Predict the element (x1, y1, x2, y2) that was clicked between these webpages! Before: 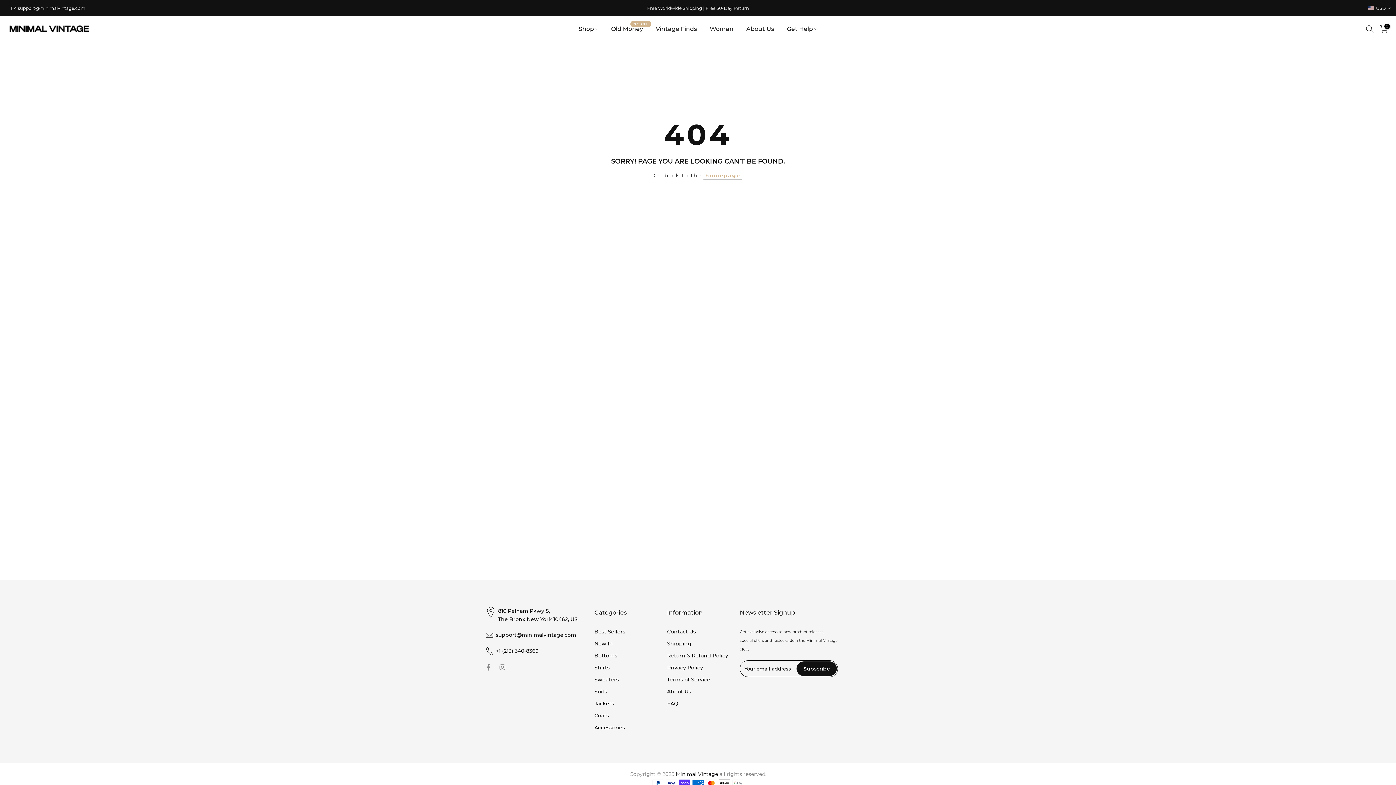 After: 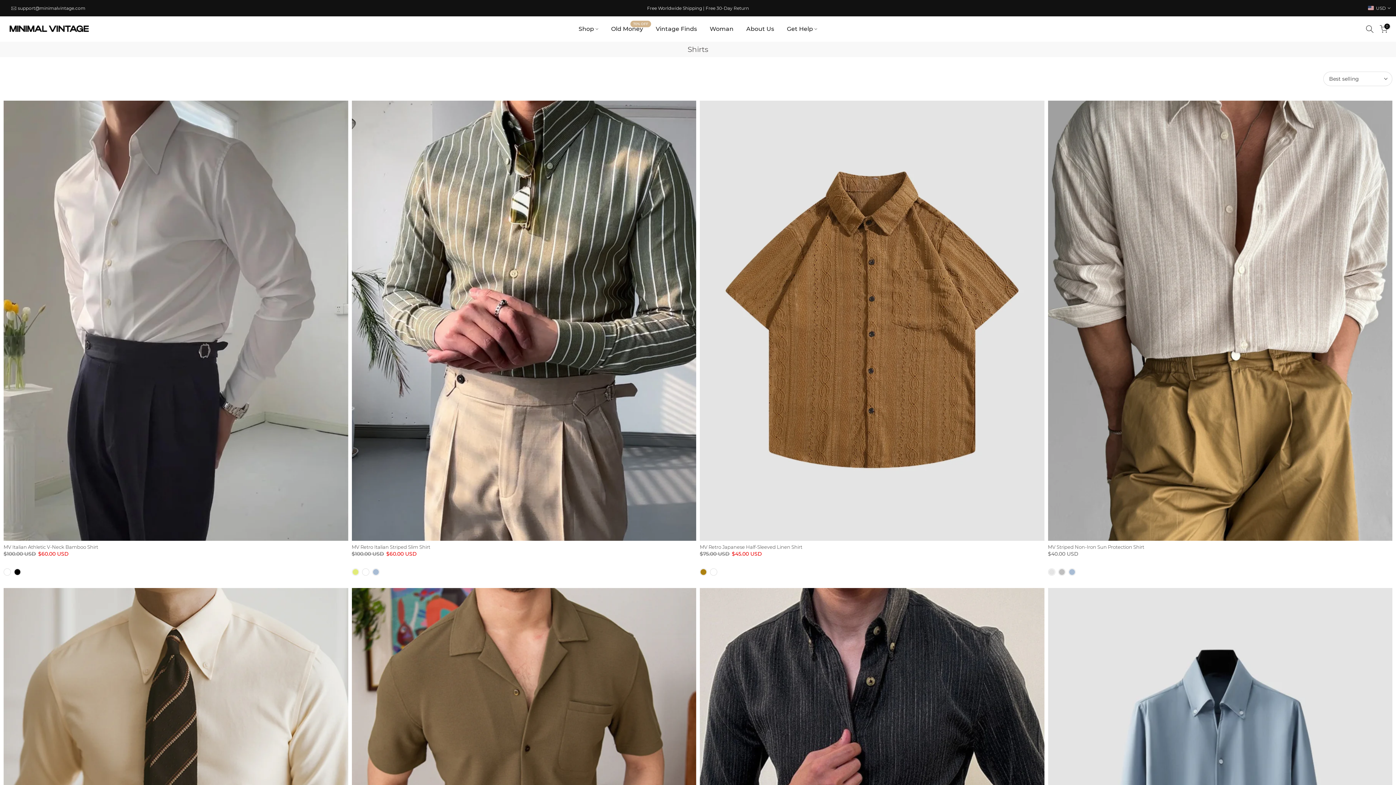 Action: bbox: (594, 664, 609, 671) label: Shirts